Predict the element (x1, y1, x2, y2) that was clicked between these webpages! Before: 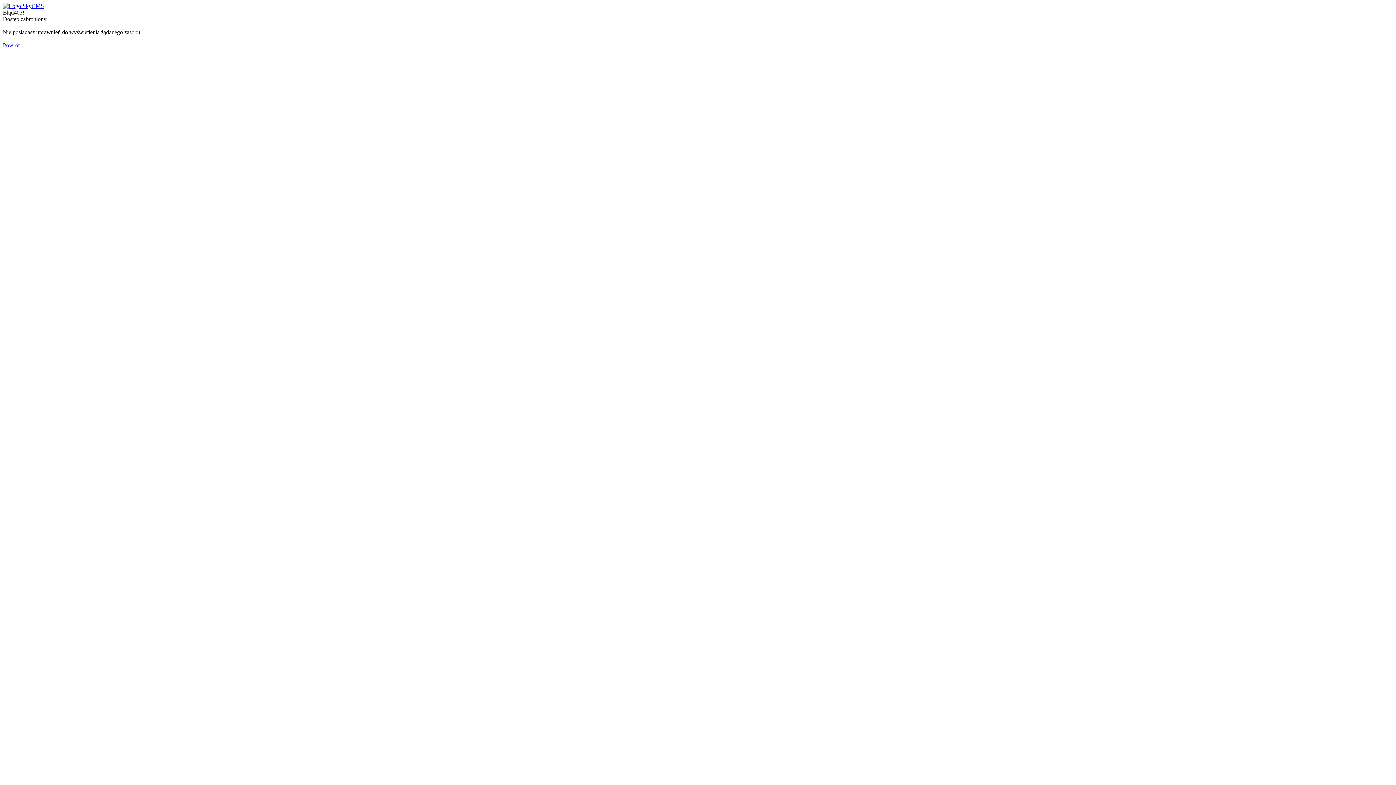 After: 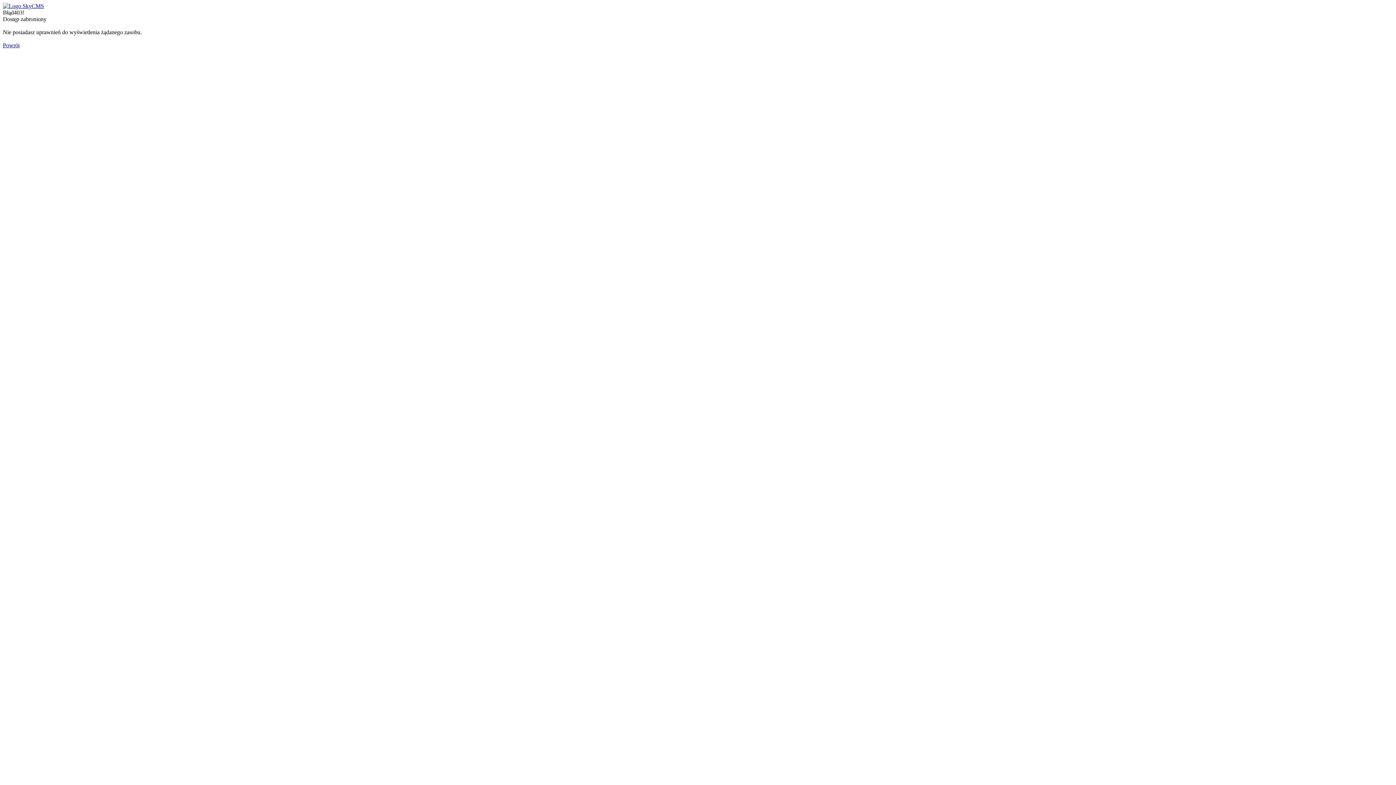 Action: bbox: (2, 2, 44, 9)